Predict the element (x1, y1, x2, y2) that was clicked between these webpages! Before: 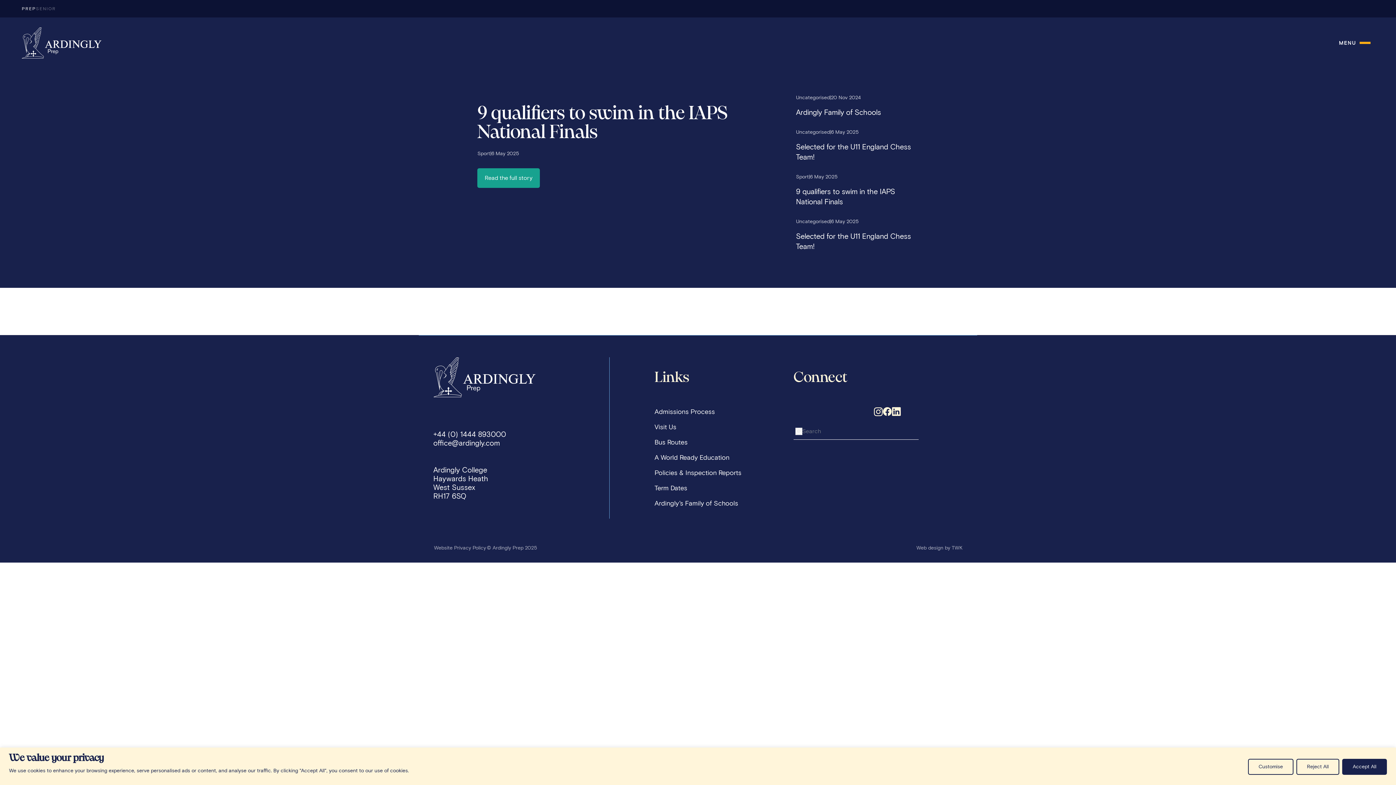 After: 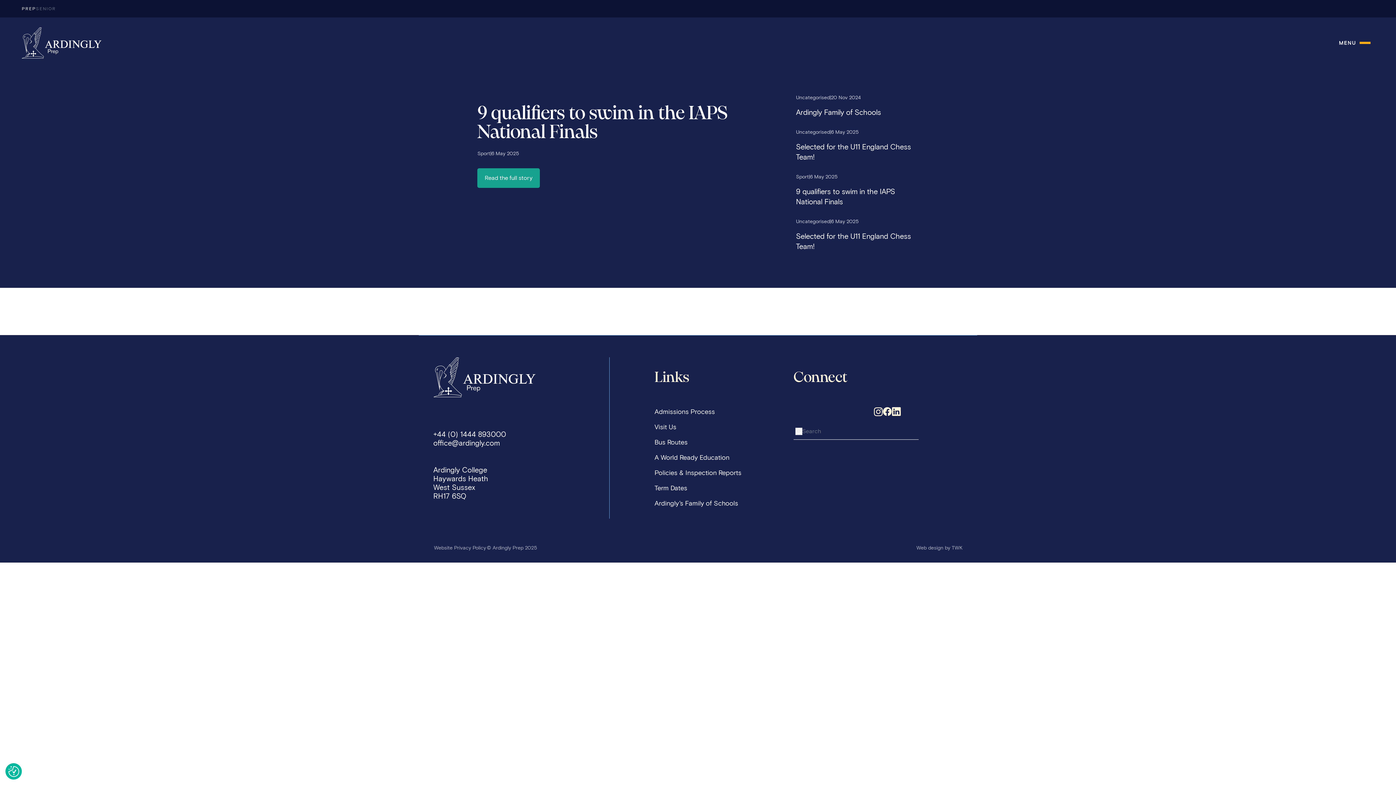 Action: label: Reject All bbox: (1296, 759, 1339, 775)